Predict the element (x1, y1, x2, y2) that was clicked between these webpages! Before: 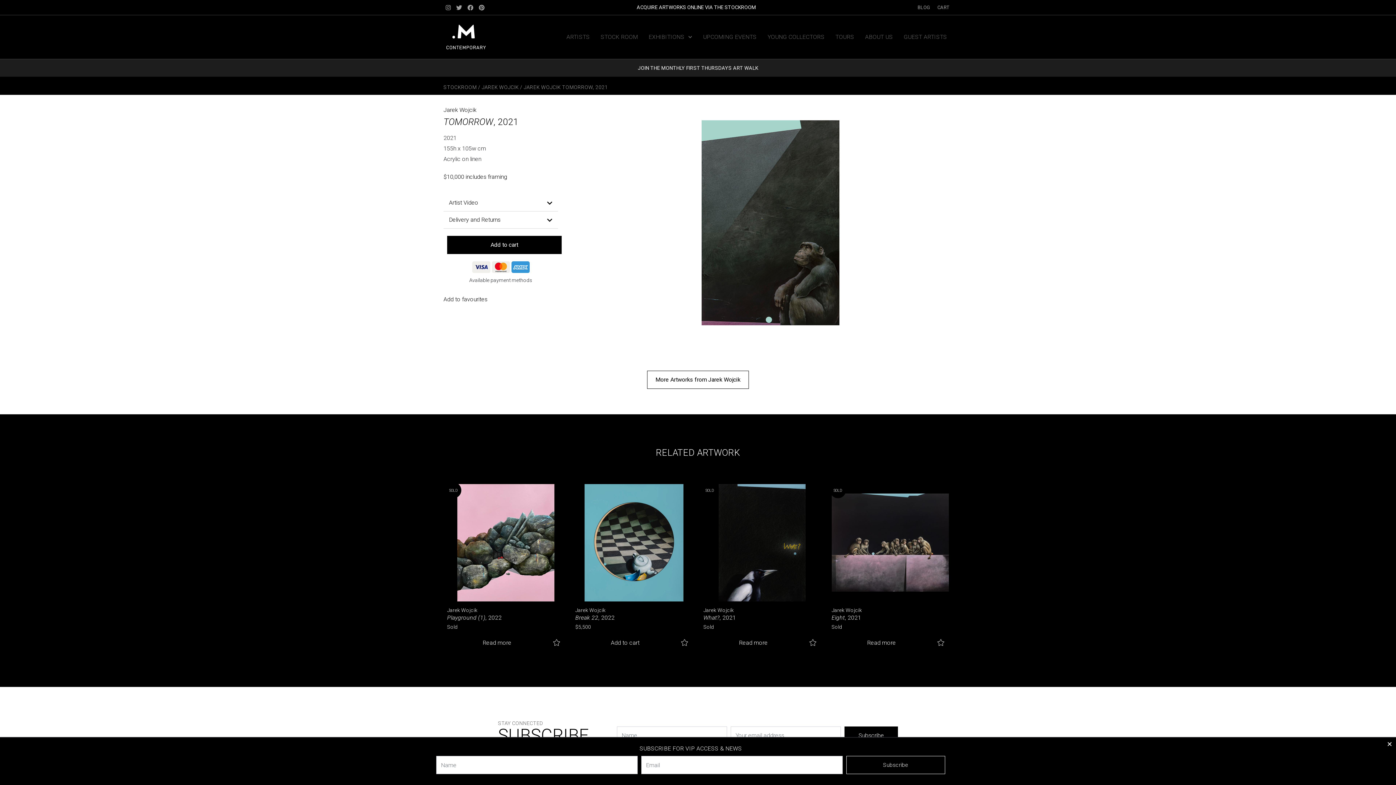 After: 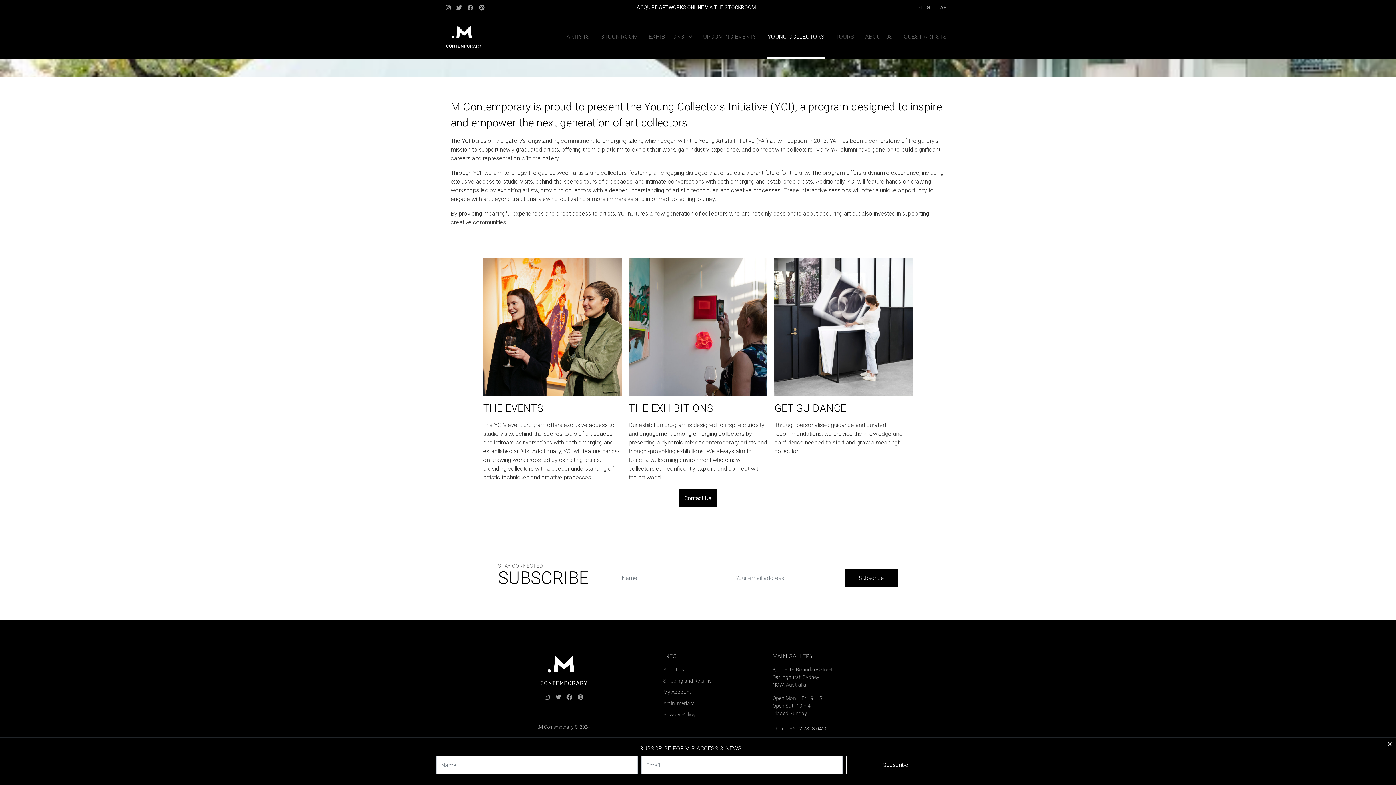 Action: bbox: (767, 15, 824, 58) label: YOUNG COLLECTORS